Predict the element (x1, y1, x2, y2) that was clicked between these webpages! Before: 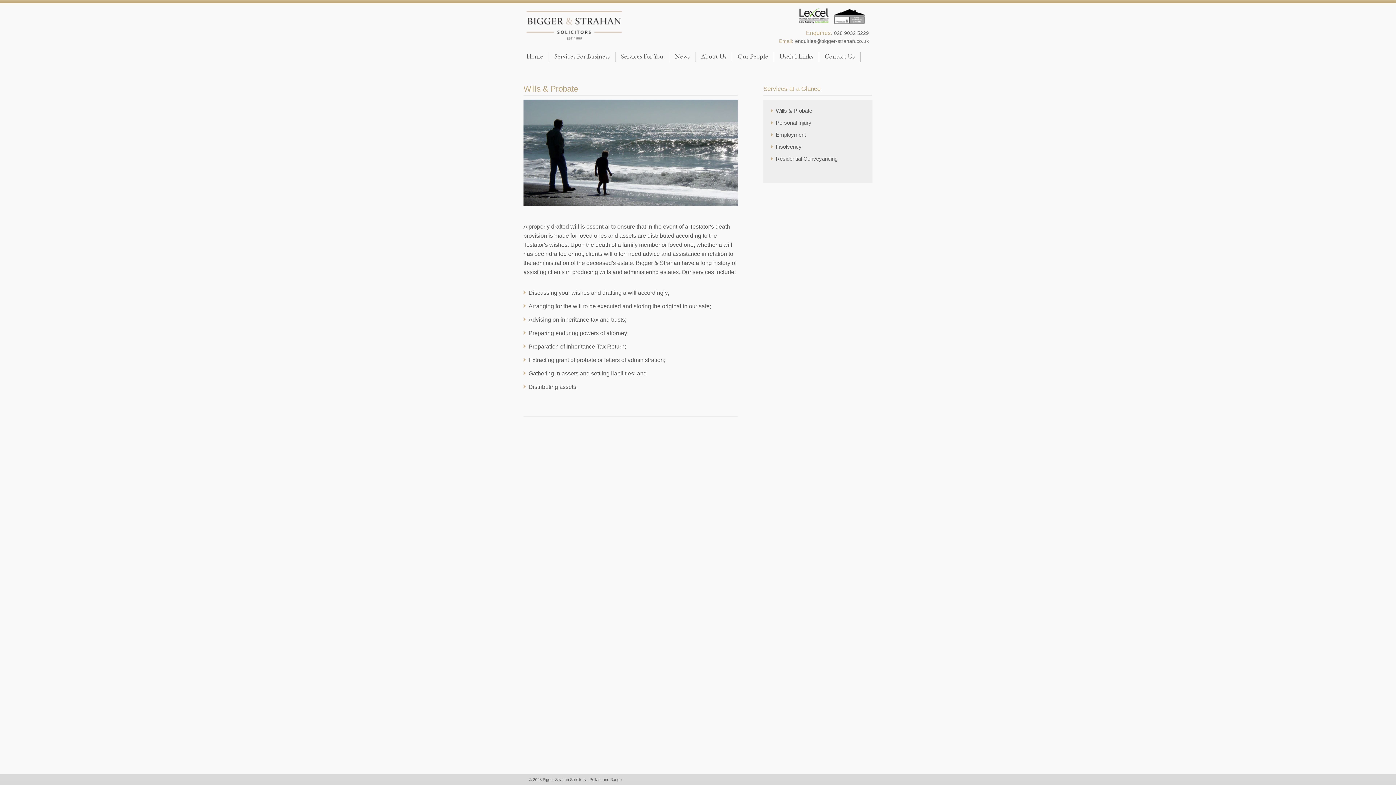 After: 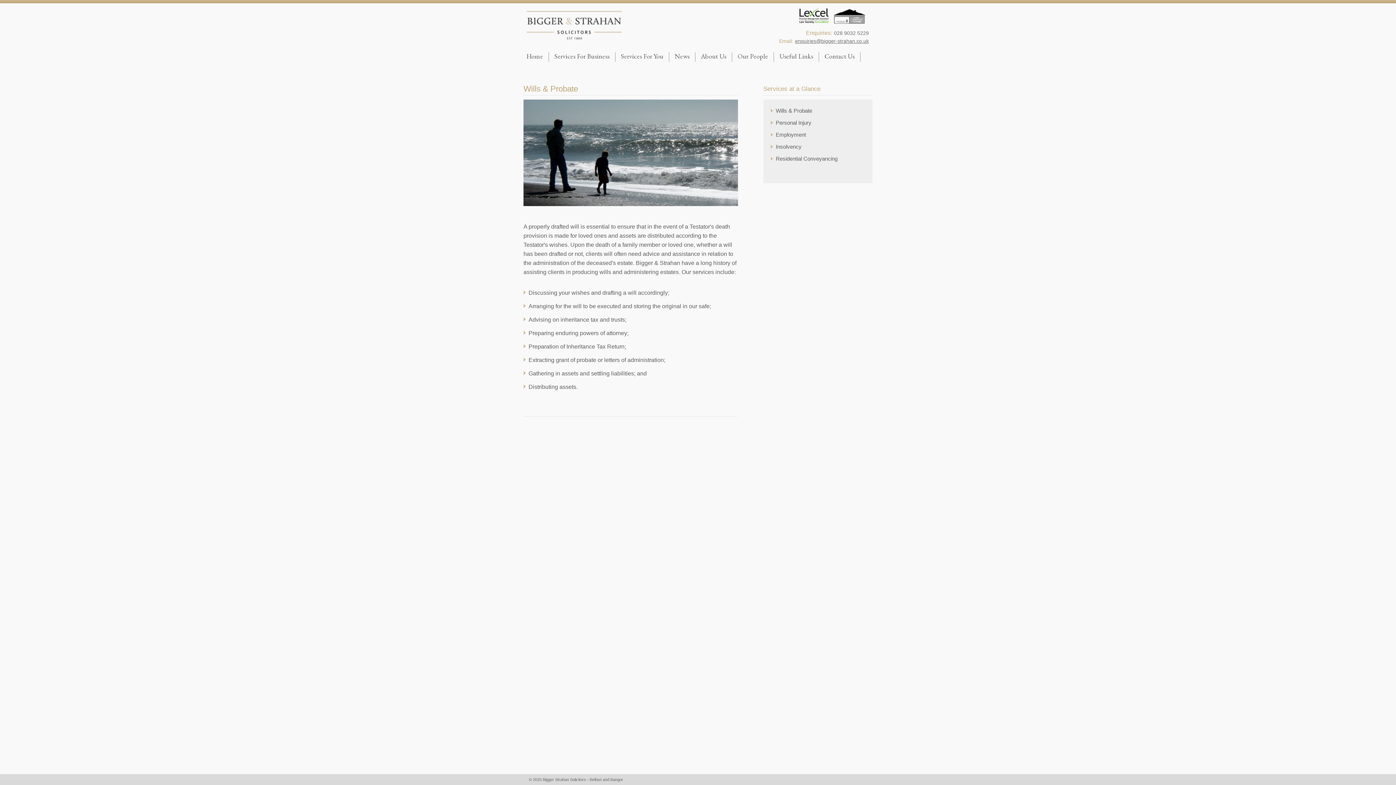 Action: label: enquiries@bigger-strahan.co.uk bbox: (795, 38, 869, 44)